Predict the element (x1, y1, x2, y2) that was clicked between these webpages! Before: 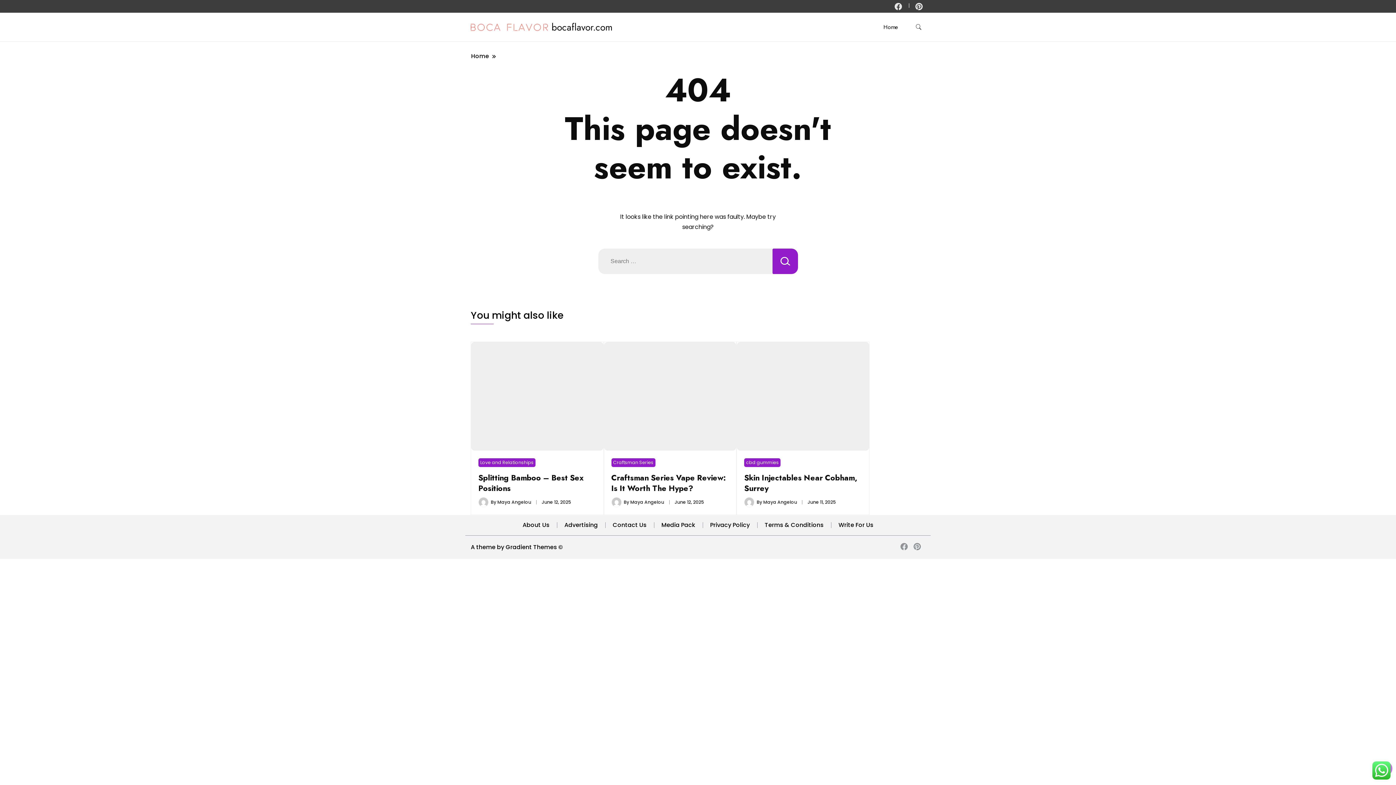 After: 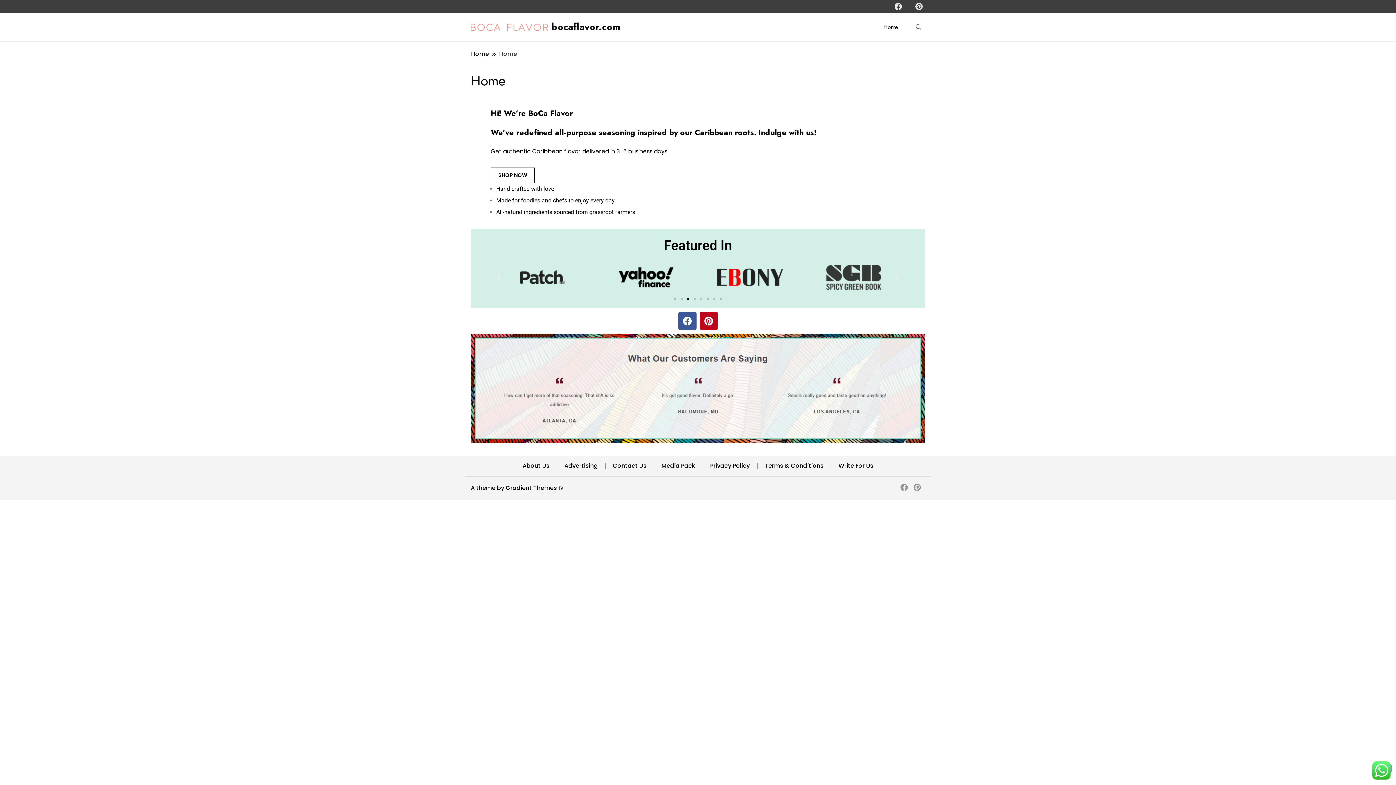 Action: bbox: (551, 20, 612, 34) label: bocaflavor.com